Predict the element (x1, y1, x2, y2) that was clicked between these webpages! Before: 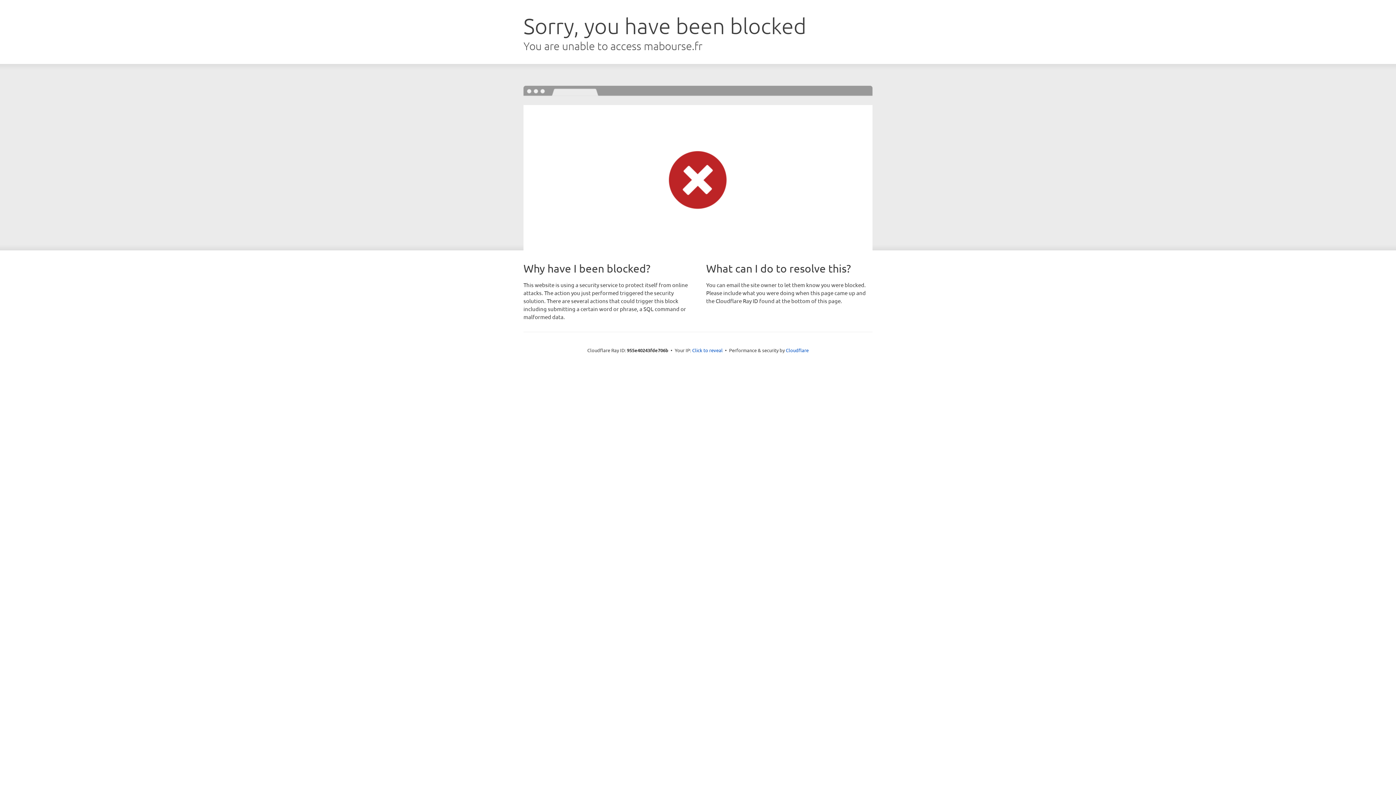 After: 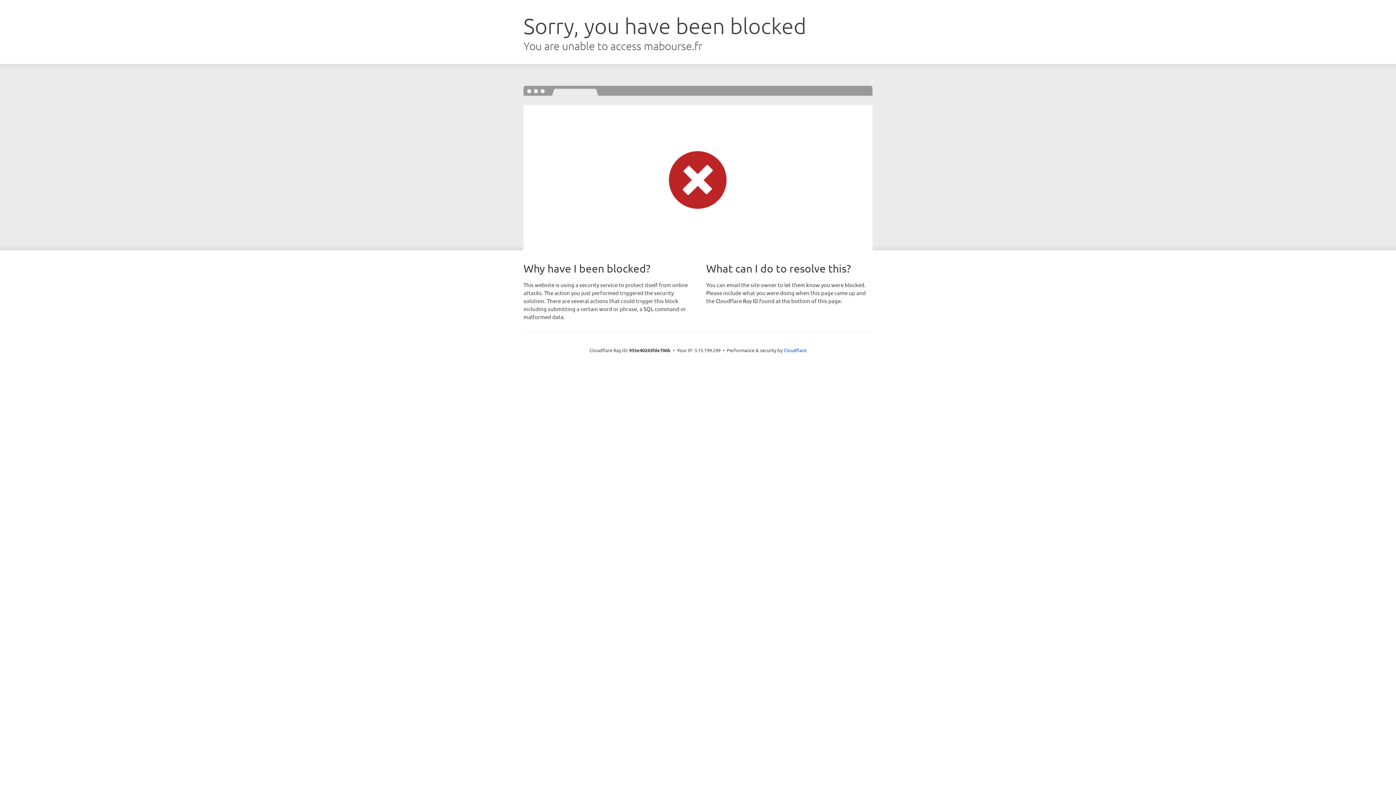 Action: bbox: (692, 346, 722, 353) label: Click to reveal